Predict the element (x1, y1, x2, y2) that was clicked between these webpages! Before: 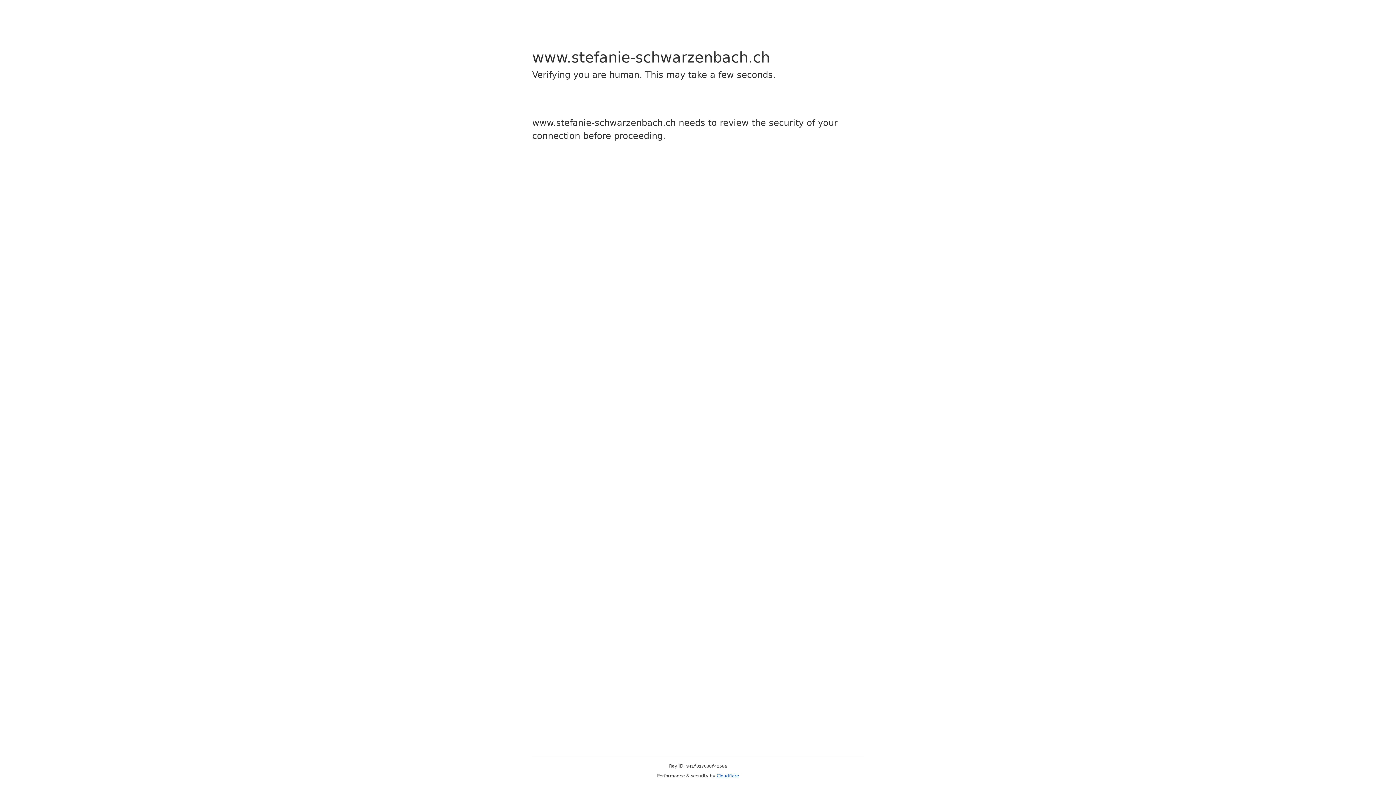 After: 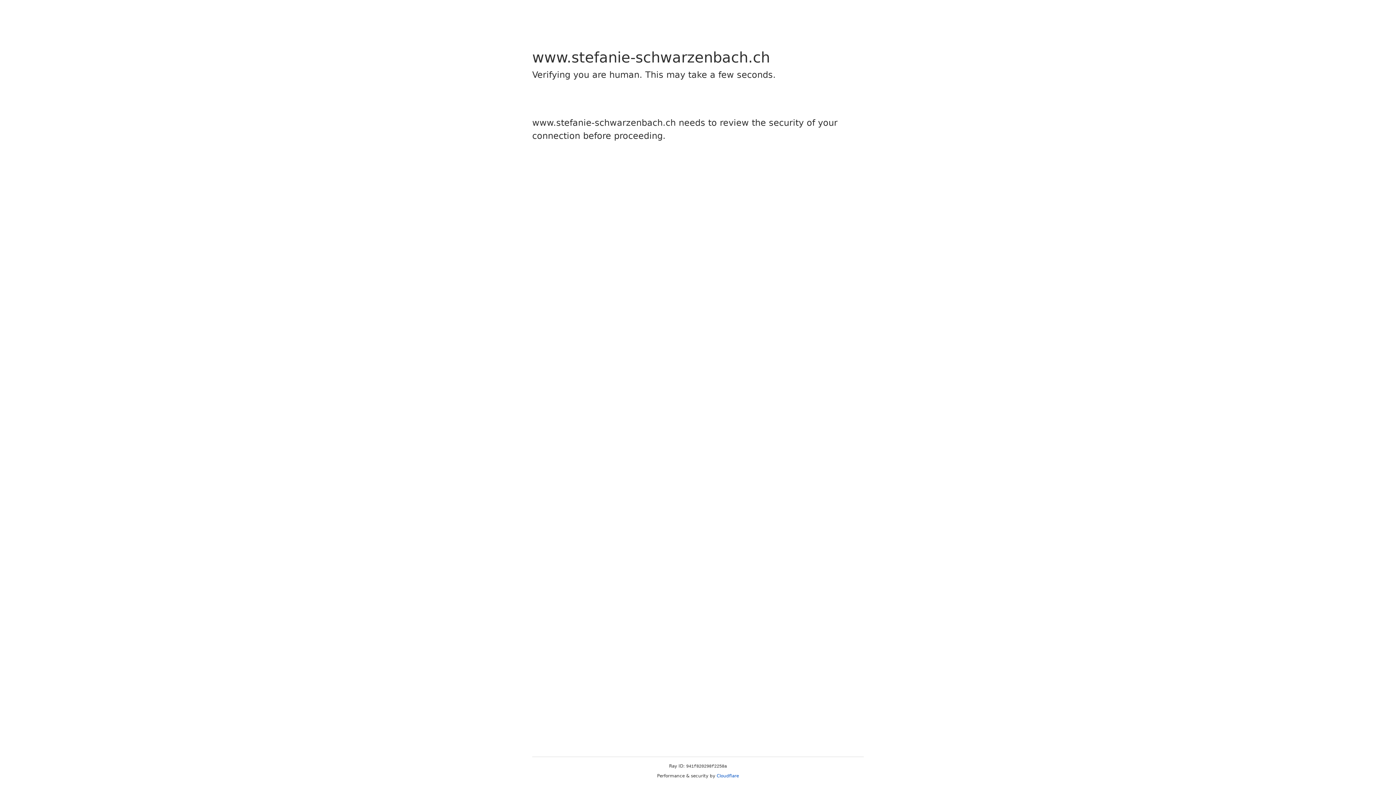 Action: bbox: (716, 773, 739, 778) label: Cloudflare